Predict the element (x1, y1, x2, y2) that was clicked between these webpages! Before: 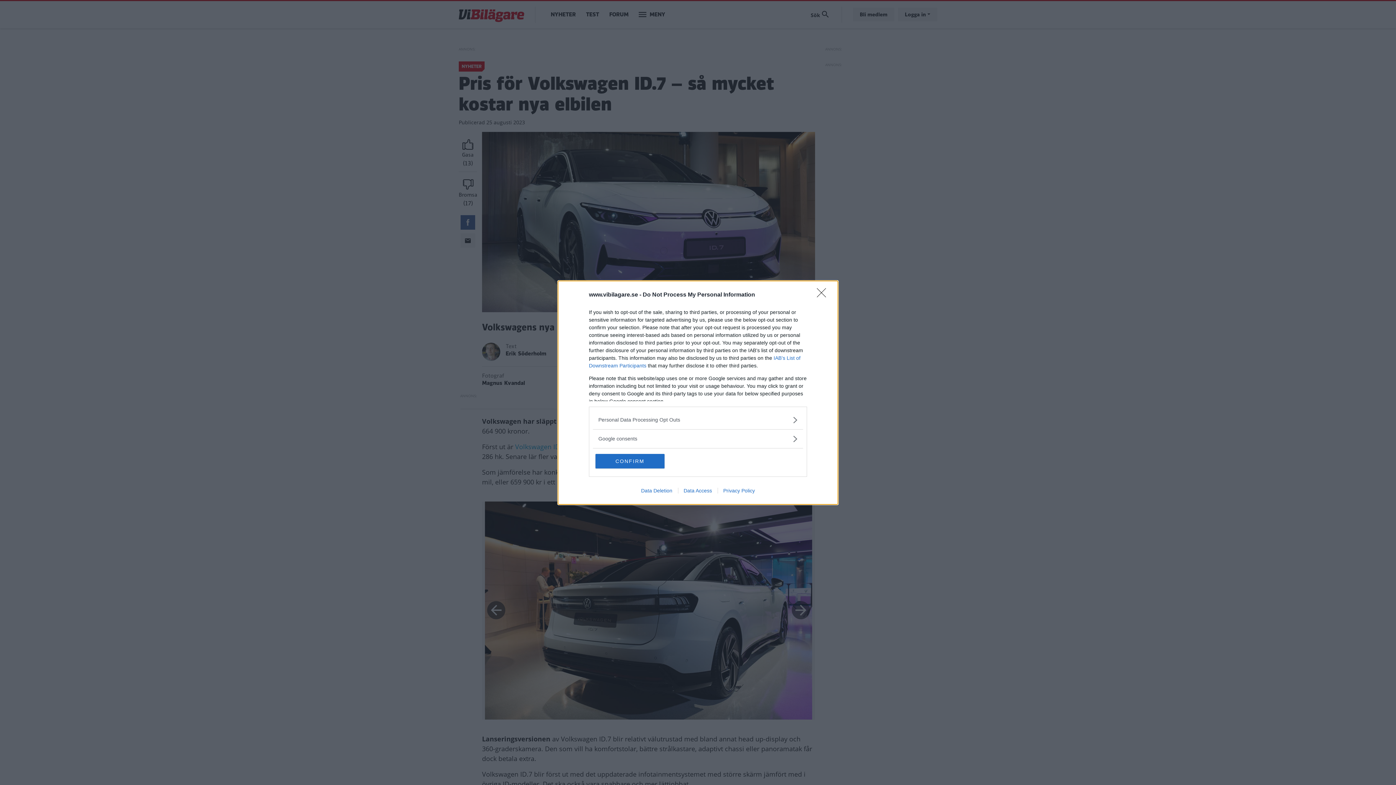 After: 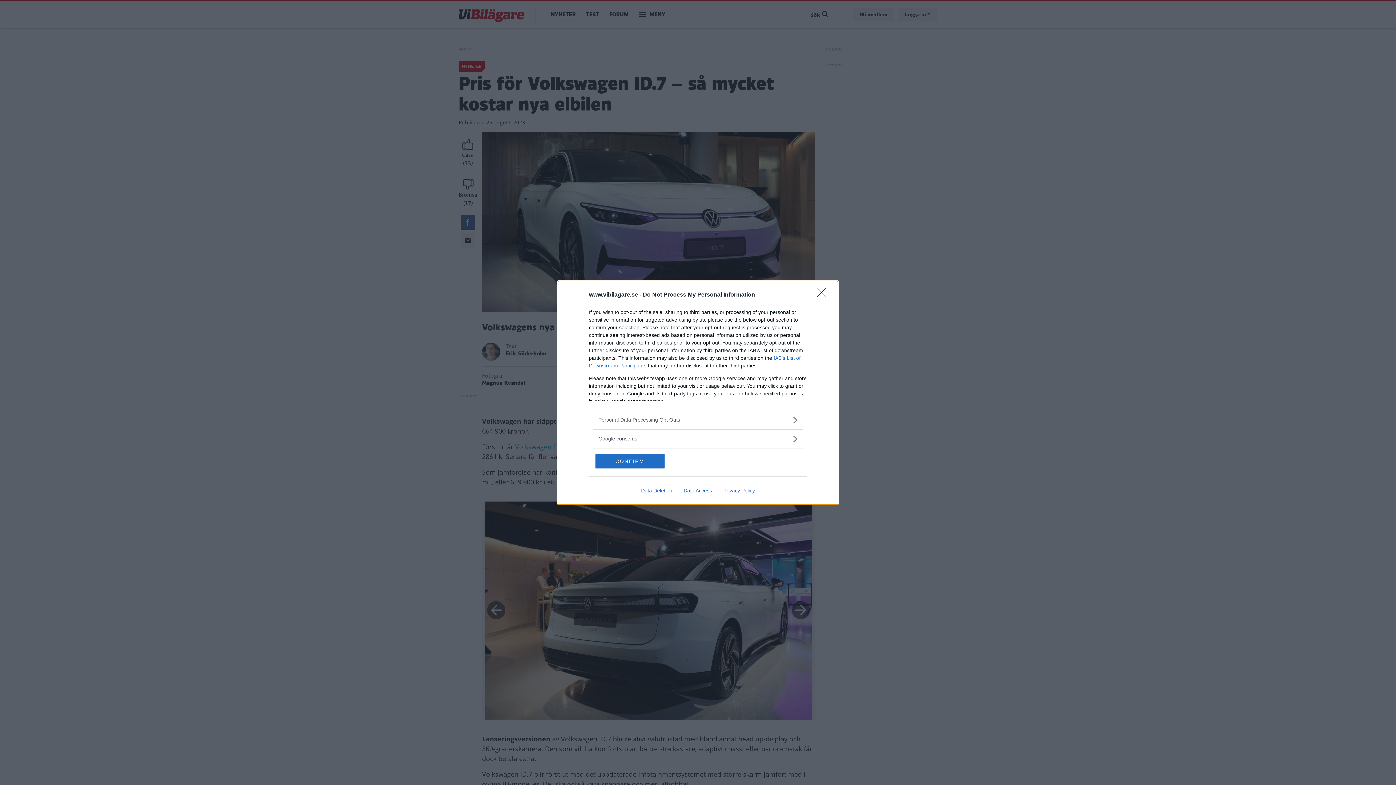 Action: bbox: (678, 487, 717, 493) label: Data Access